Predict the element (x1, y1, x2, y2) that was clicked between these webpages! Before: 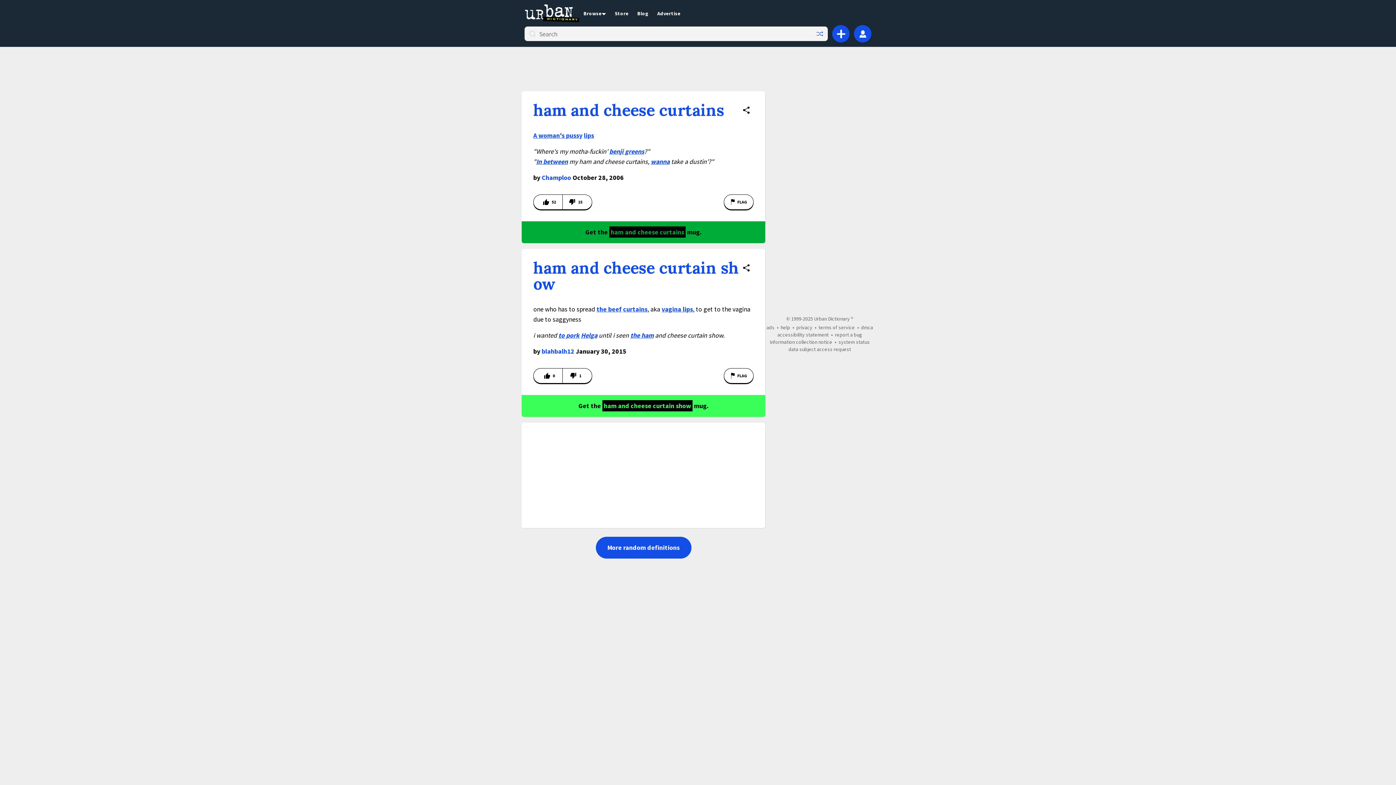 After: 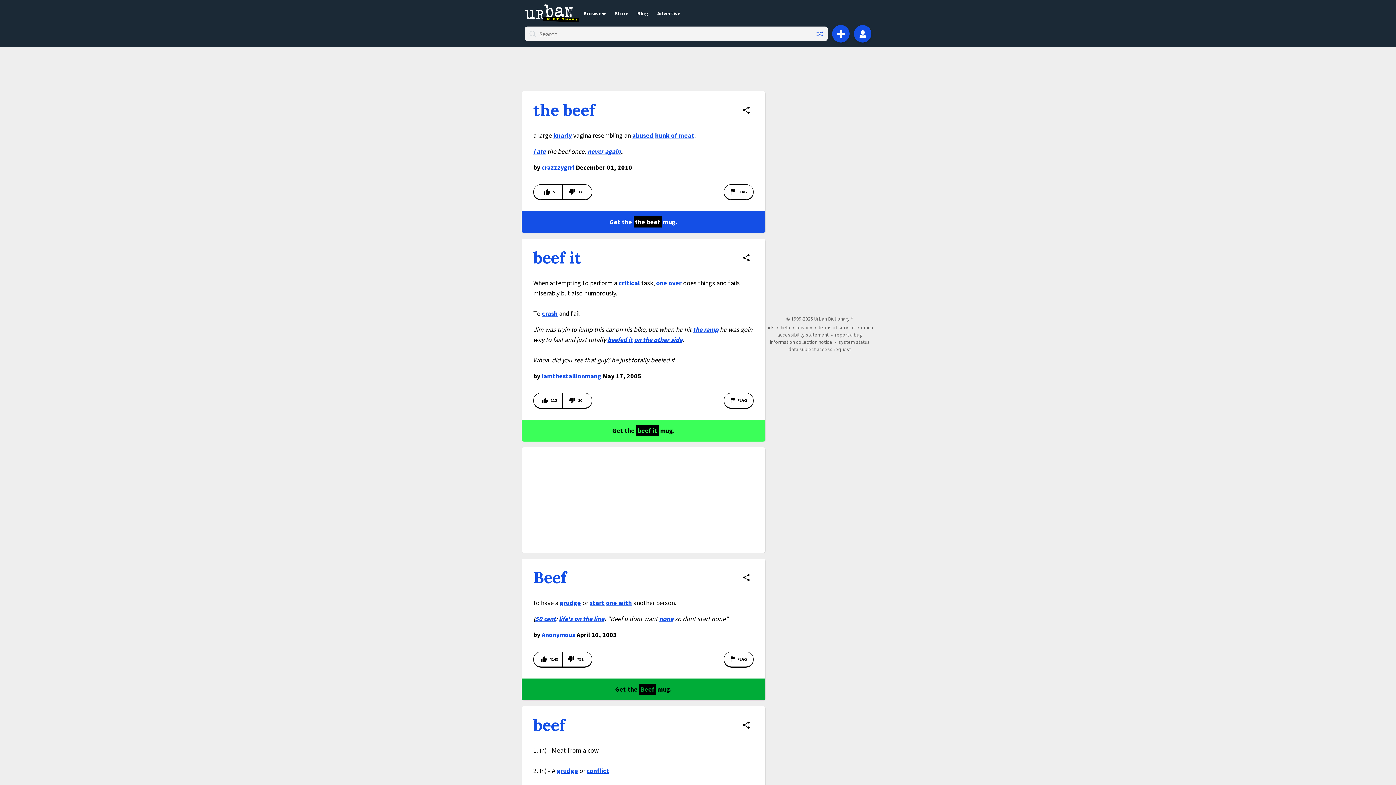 Action: bbox: (596, 305, 621, 313) label: the beef